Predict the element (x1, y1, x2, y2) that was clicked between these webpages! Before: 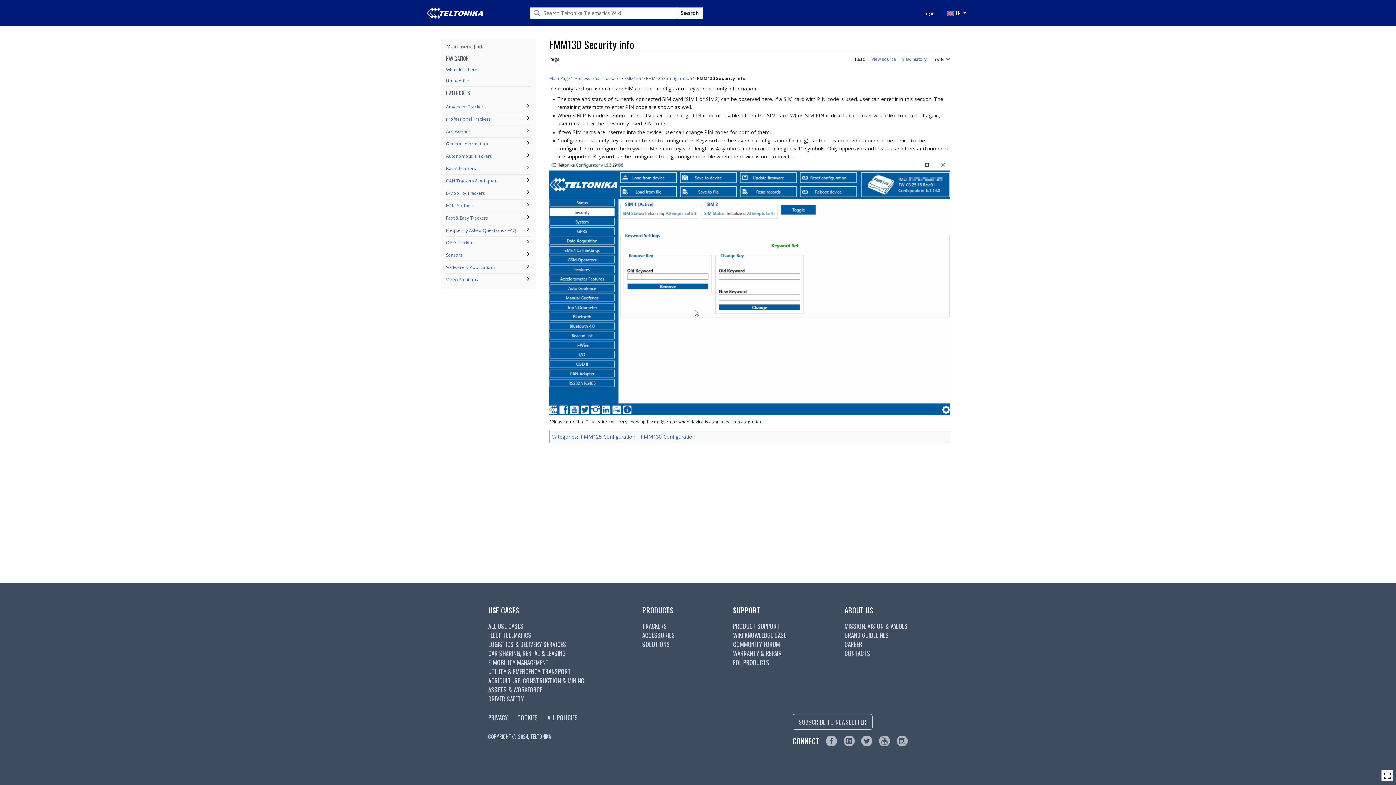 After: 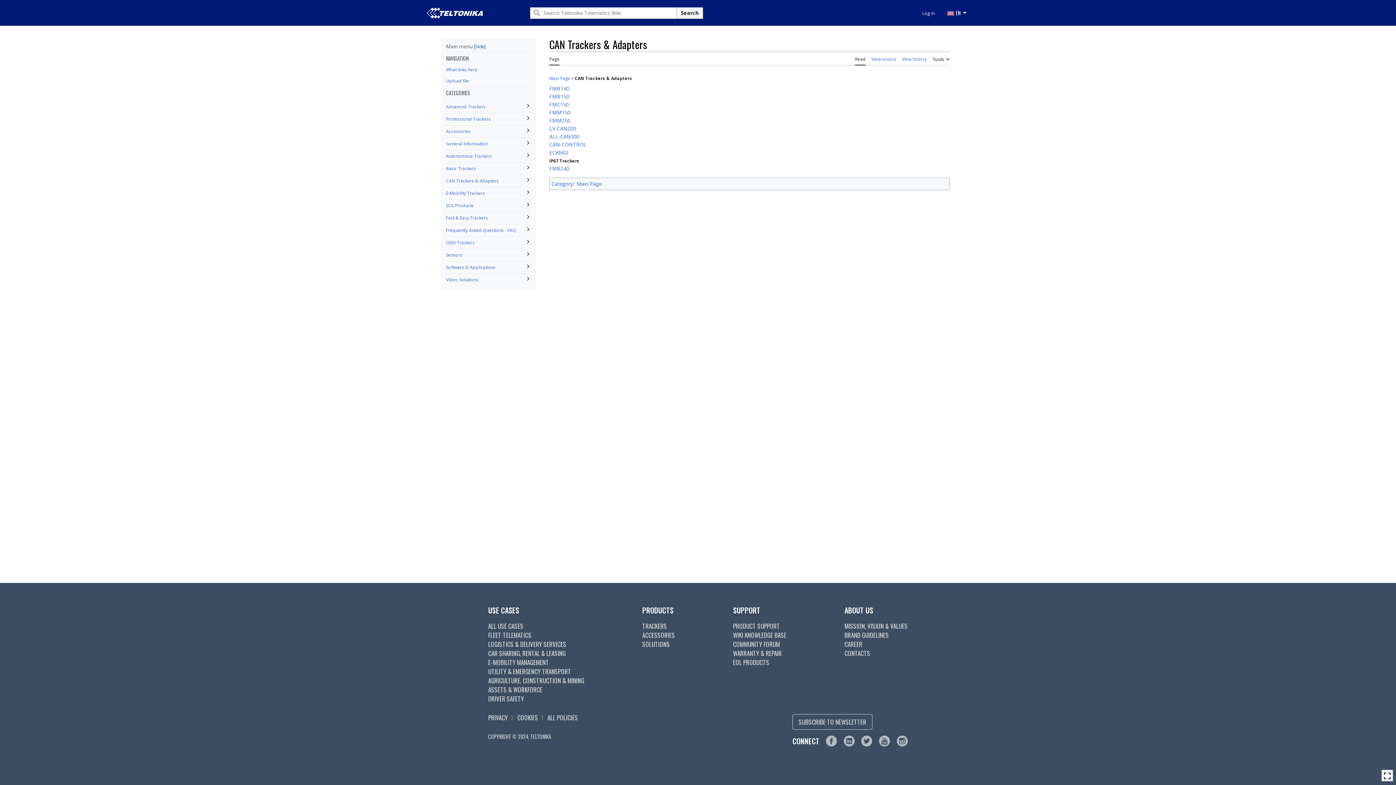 Action: label: CAN Trackers & Adapters bbox: (446, 177, 498, 183)